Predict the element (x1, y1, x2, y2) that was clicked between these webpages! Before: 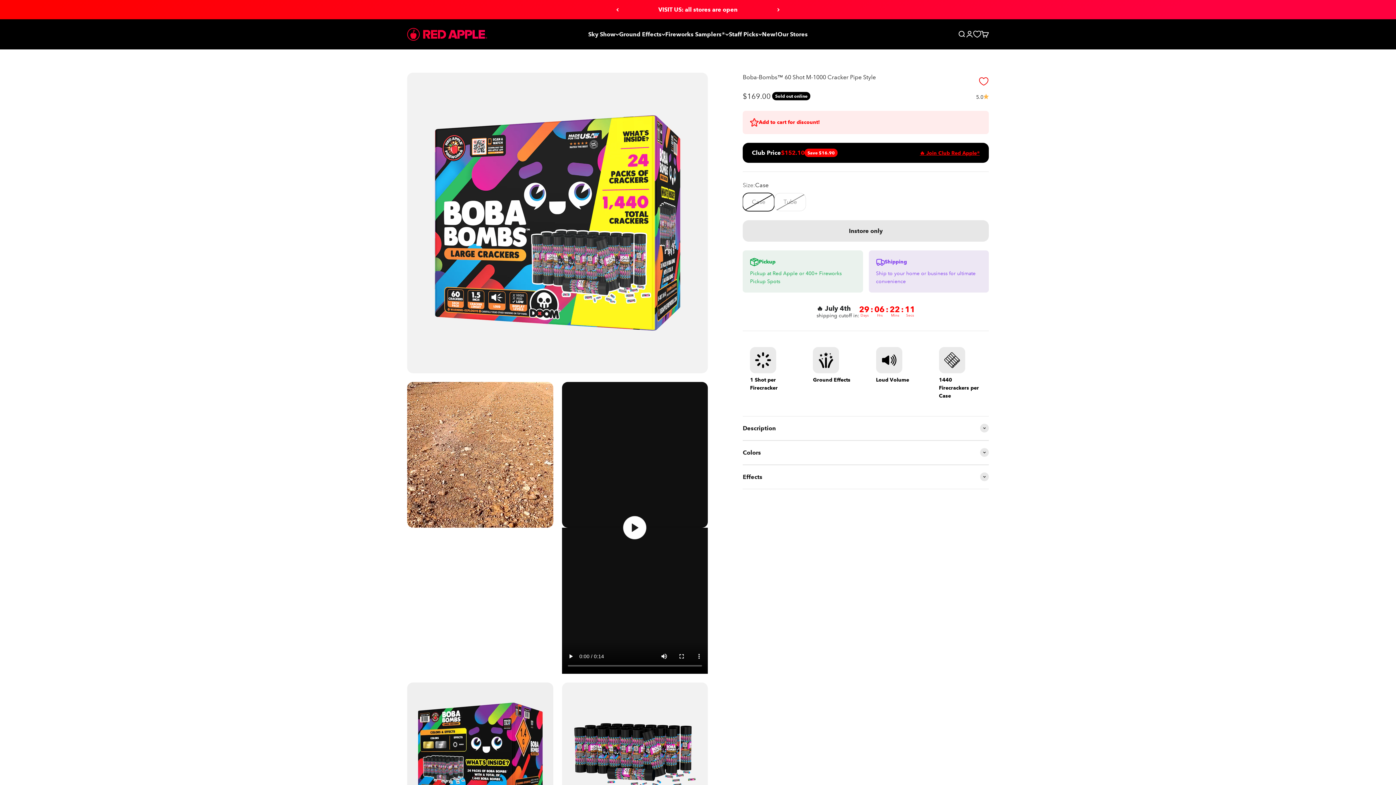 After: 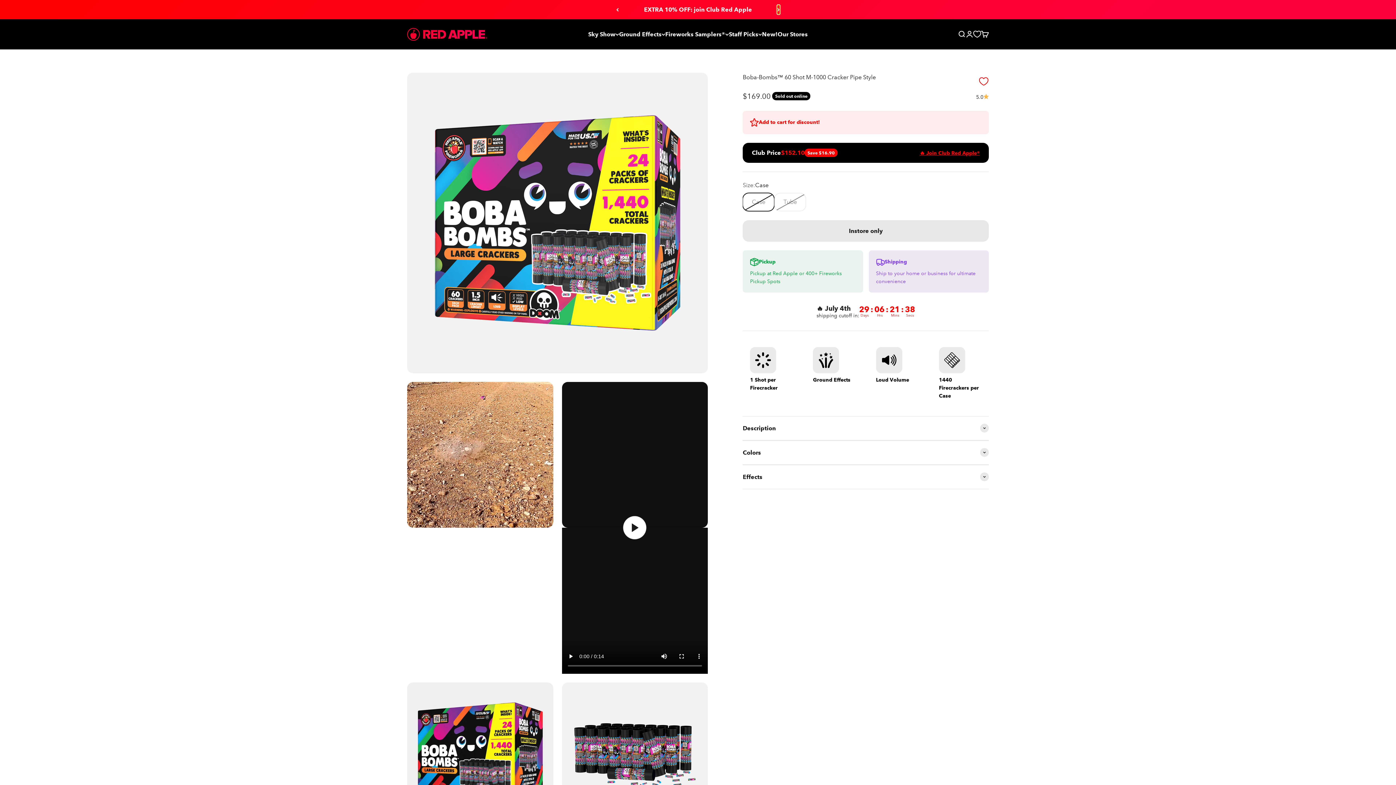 Action: label: Next bbox: (777, 5, 780, 14)